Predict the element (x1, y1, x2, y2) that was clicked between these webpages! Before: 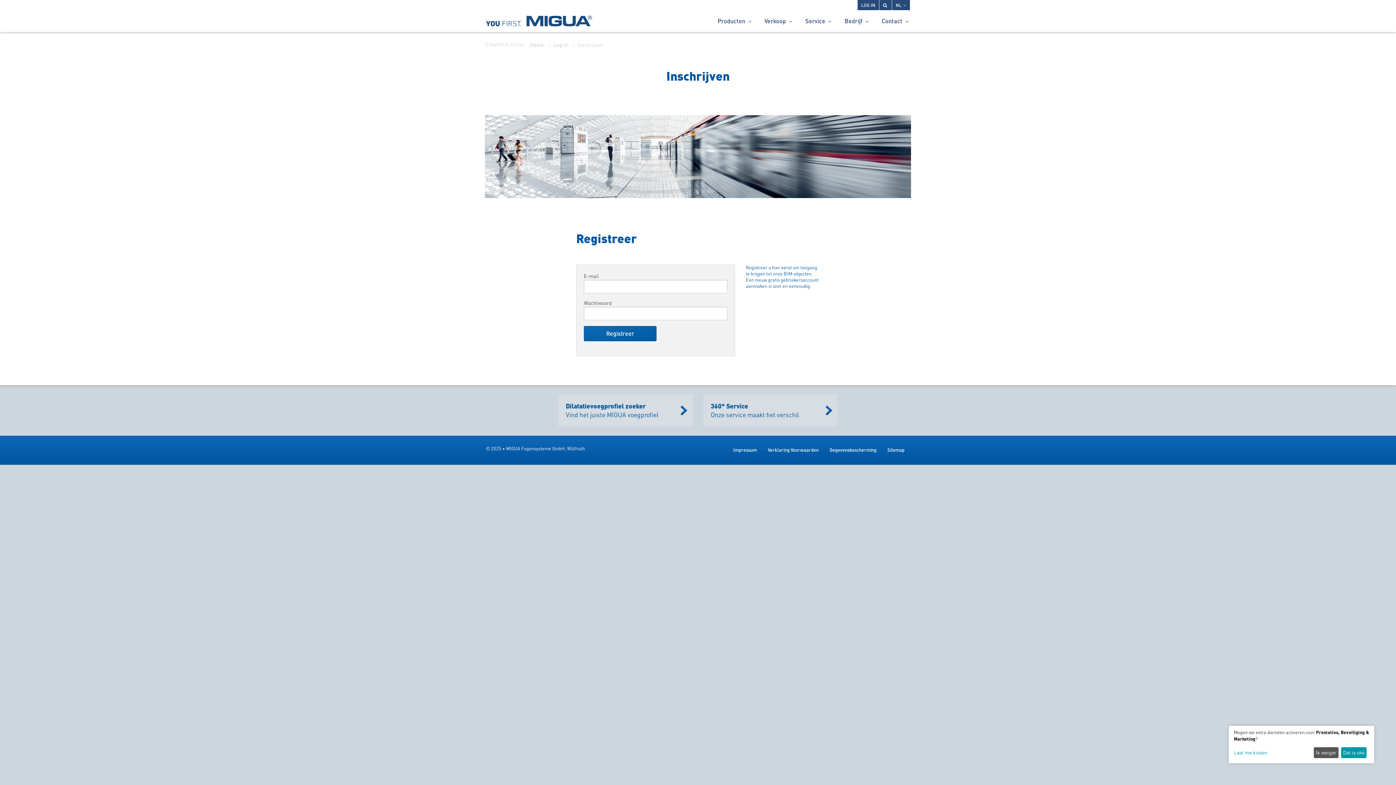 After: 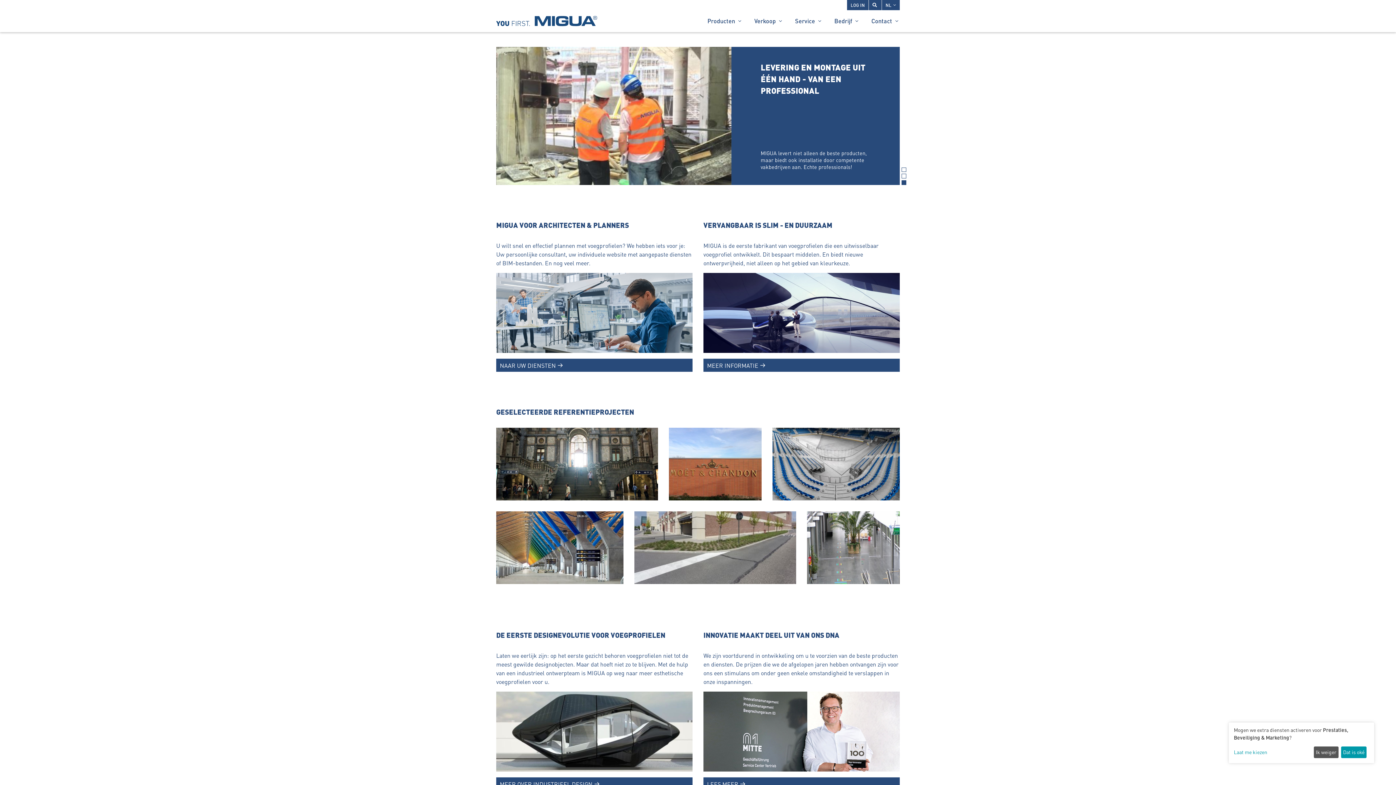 Action: bbox: (486, 10, 592, 32)